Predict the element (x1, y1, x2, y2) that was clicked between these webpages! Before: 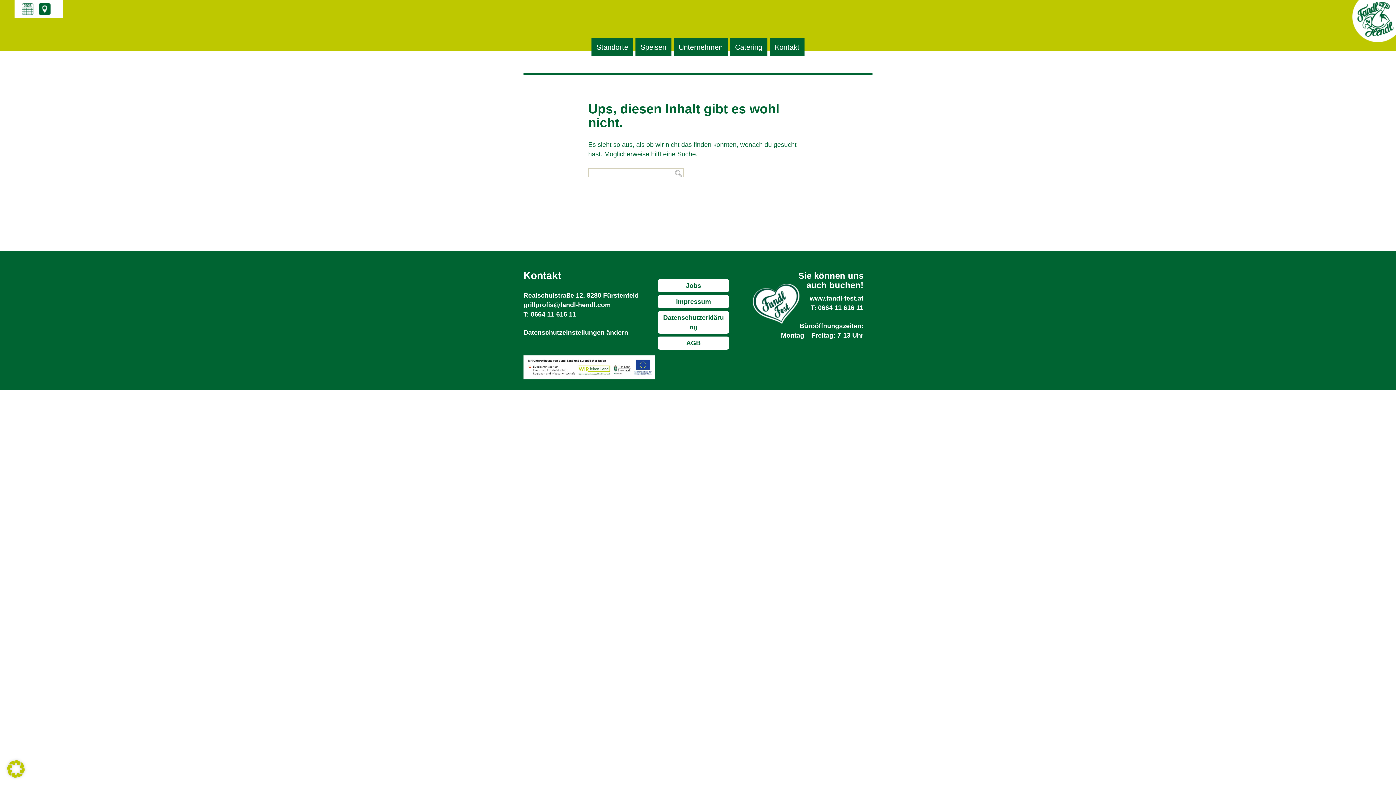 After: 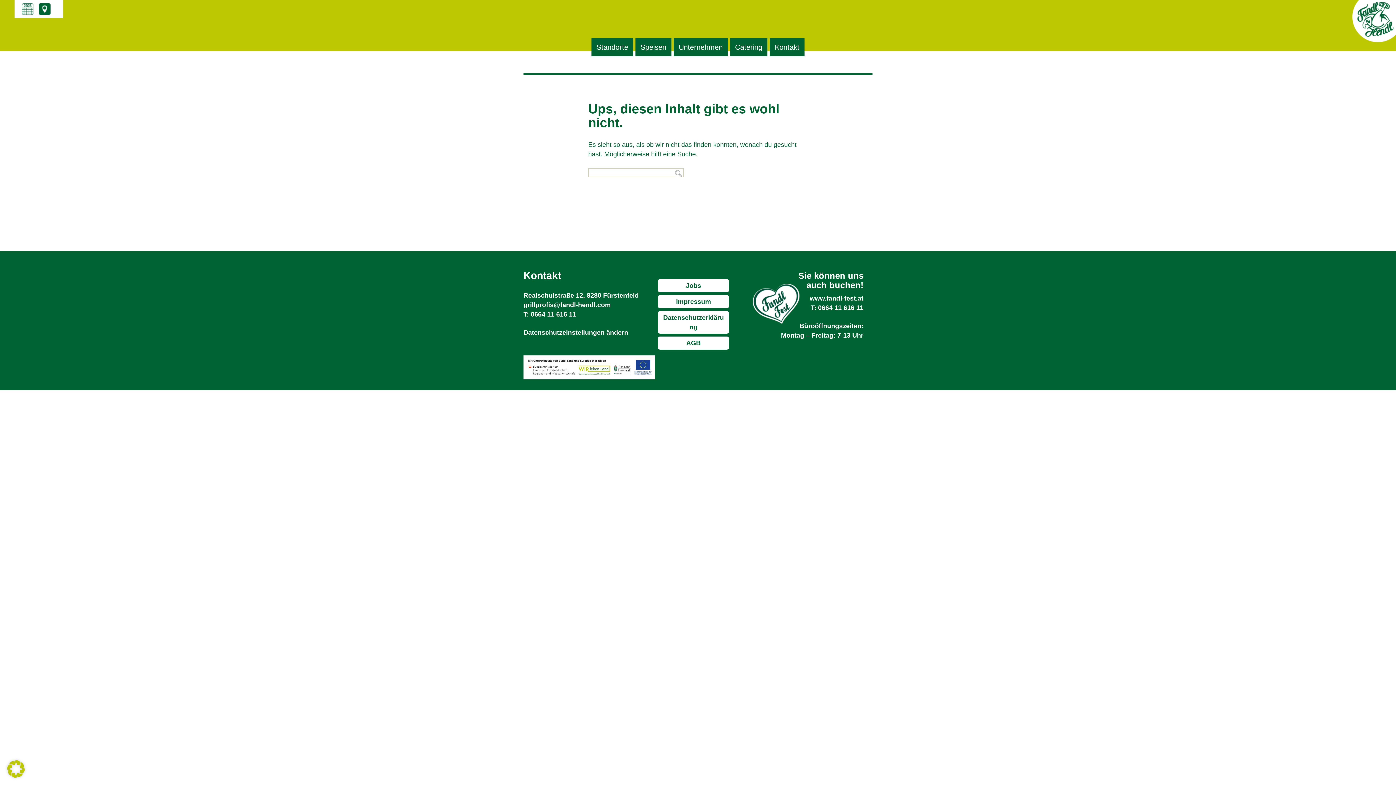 Action: label: T: 0664 11 616 11 bbox: (810, 304, 863, 311)